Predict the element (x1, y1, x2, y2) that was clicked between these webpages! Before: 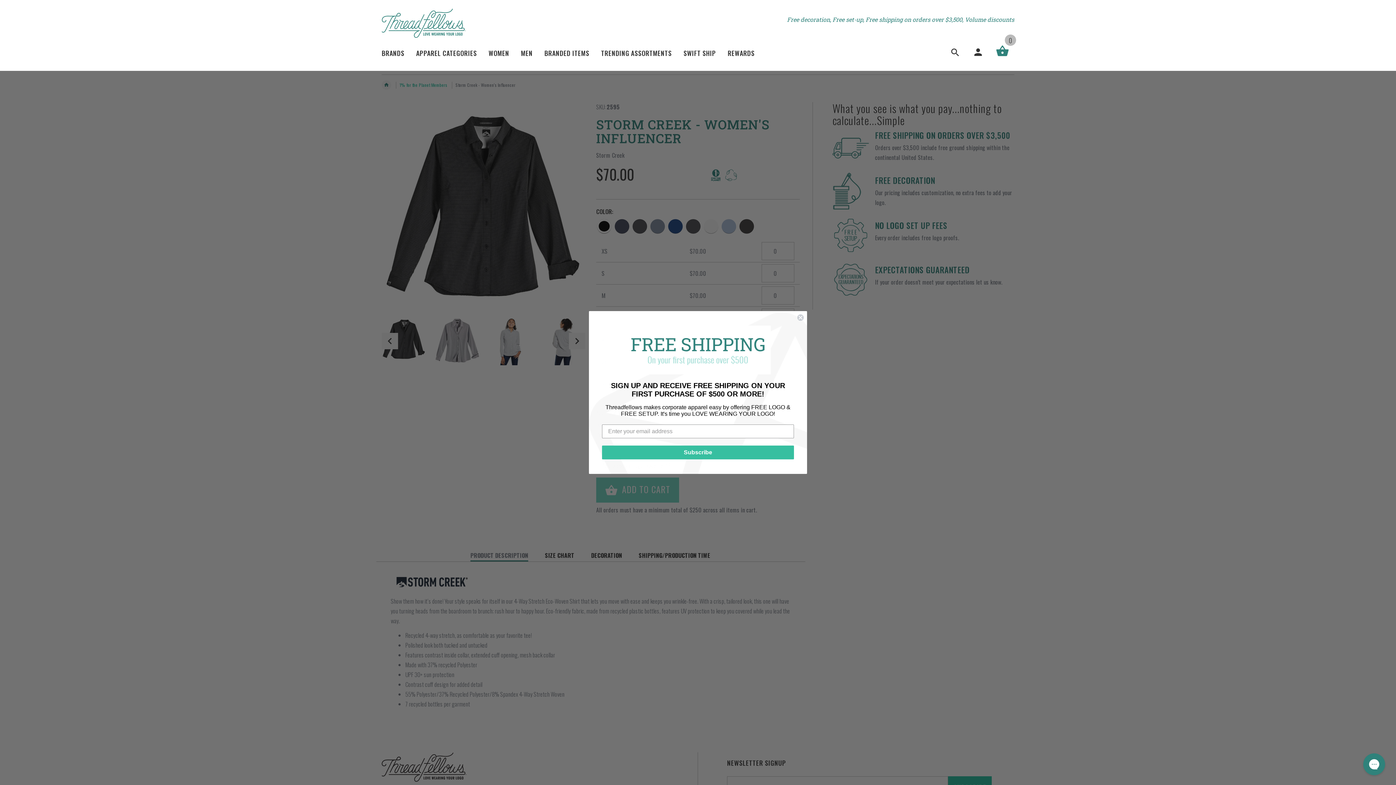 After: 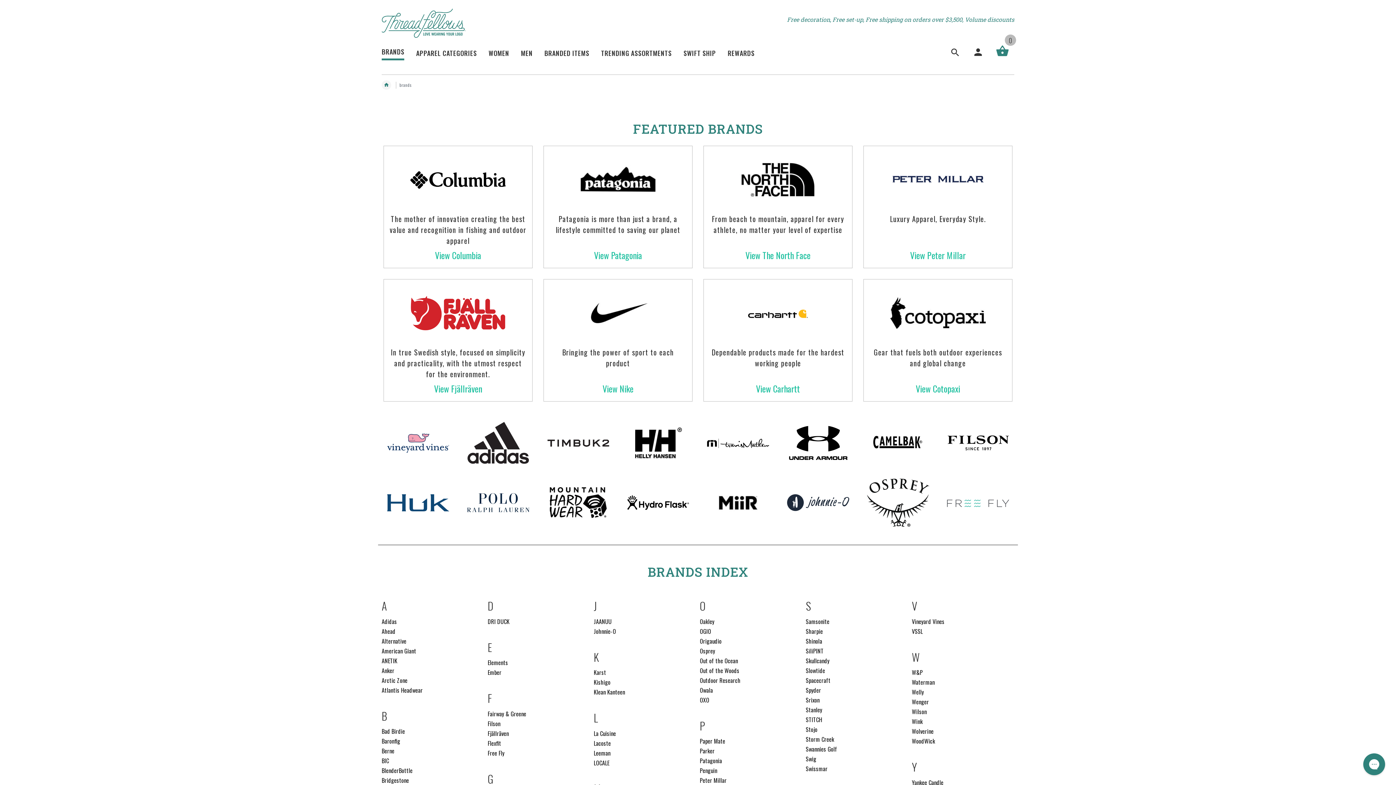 Action: bbox: (381, 42, 410, 65) label: BRANDS